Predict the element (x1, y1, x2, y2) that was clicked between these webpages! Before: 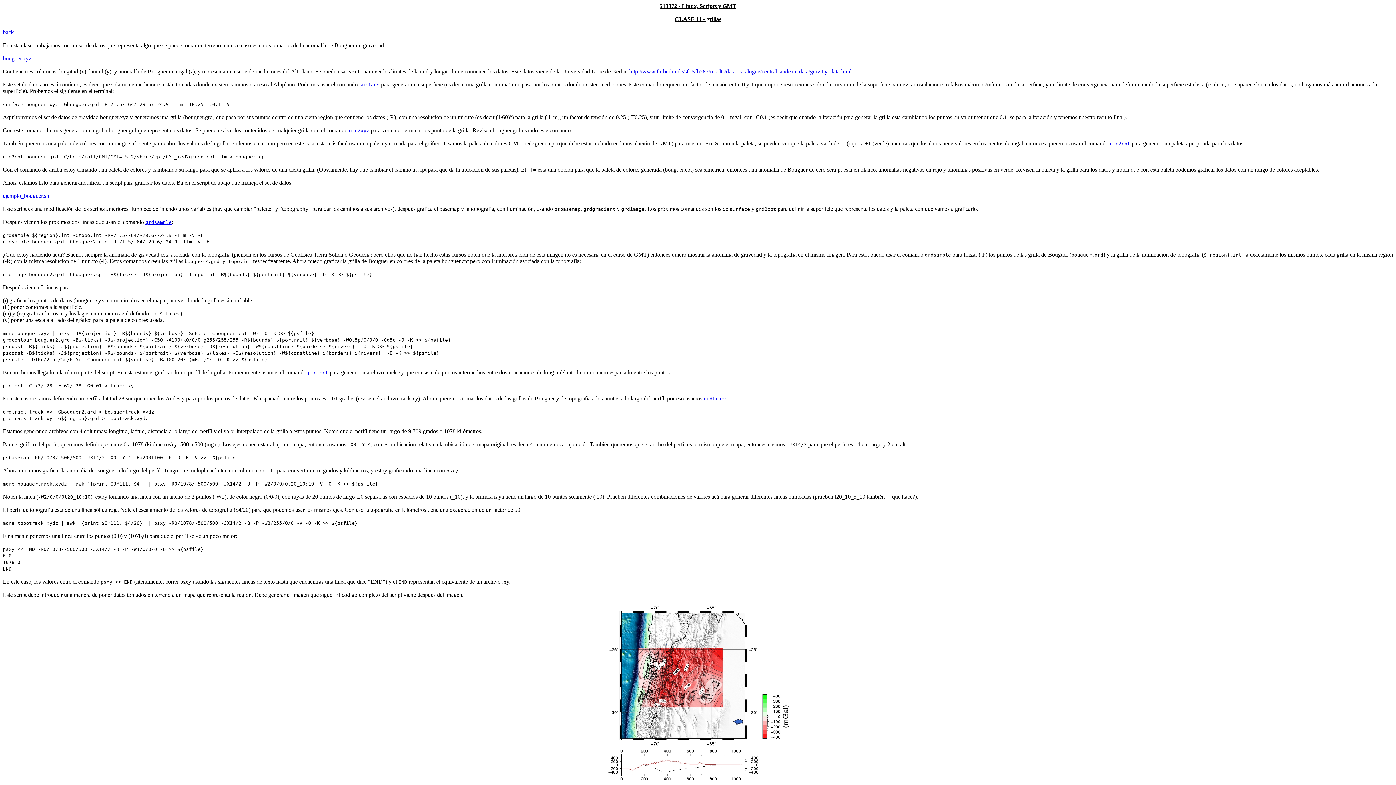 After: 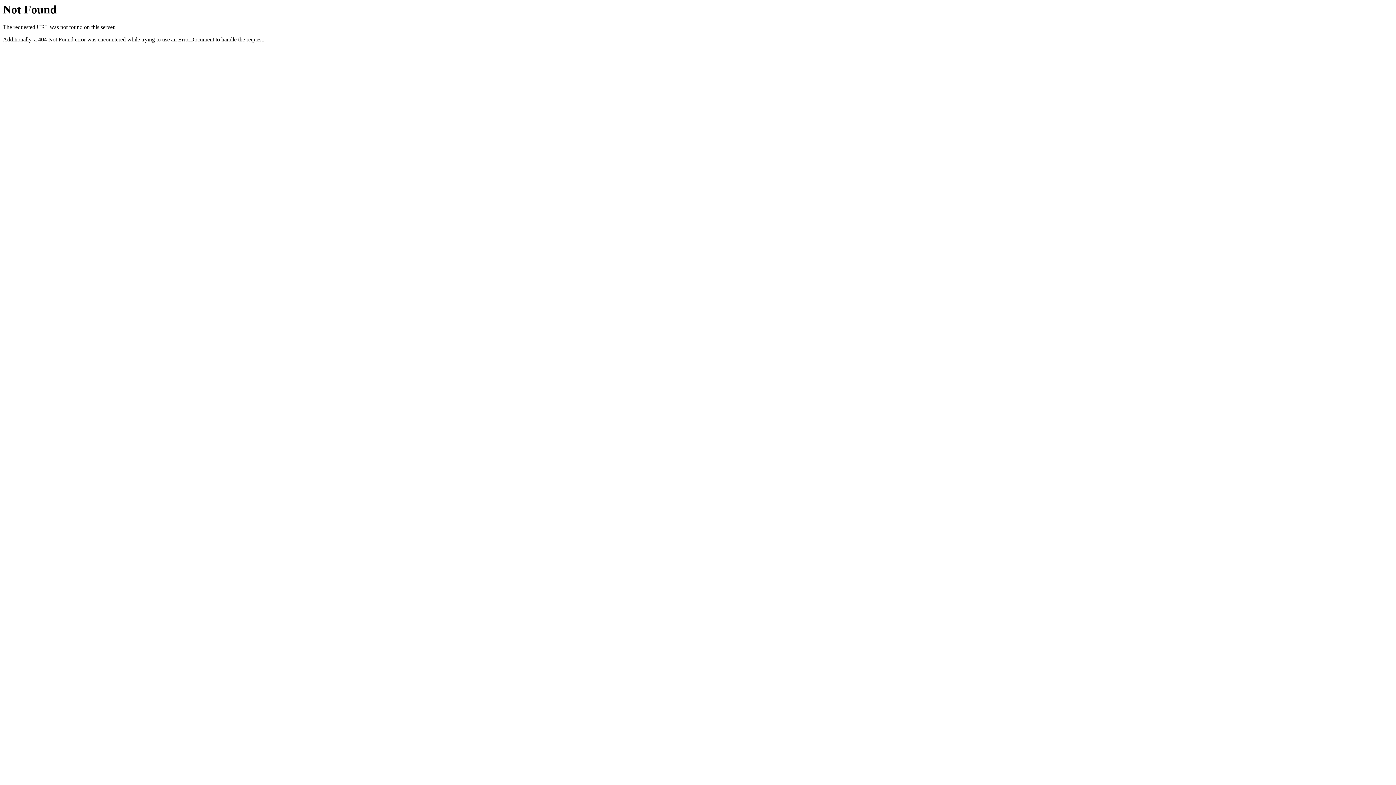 Action: bbox: (2, 192, 49, 198) label: ejemplo_bouguer.sh